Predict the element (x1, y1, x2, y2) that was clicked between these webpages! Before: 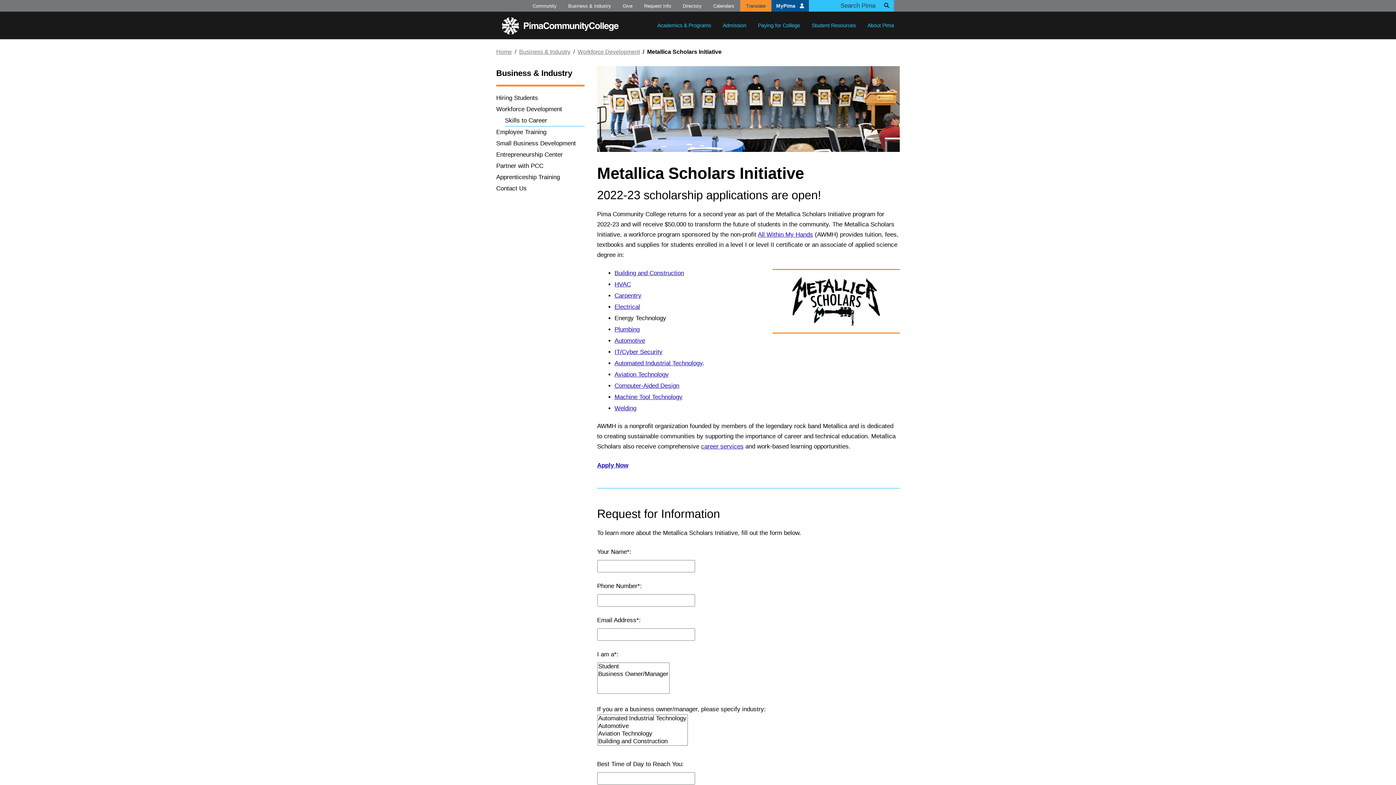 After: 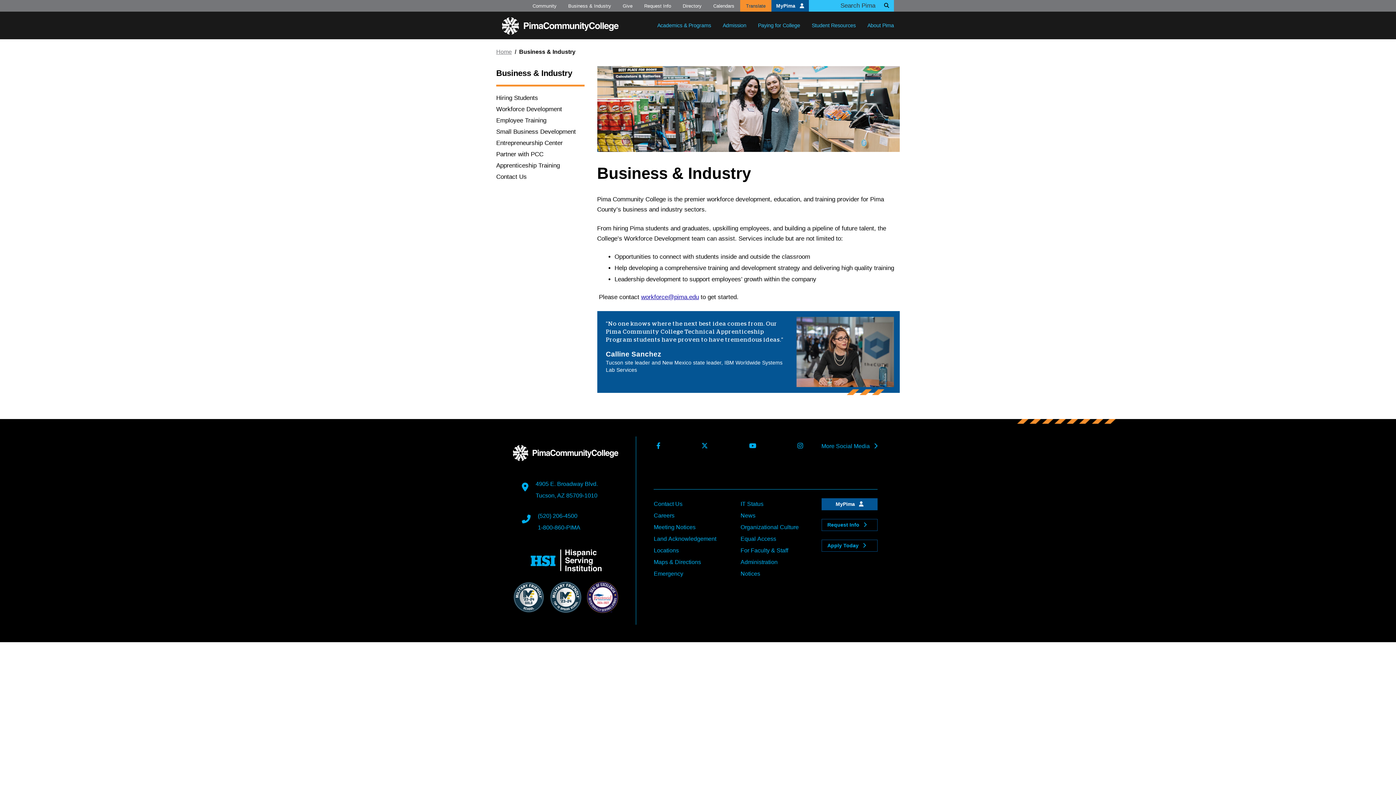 Action: bbox: (568, 3, 611, 8) label: Business & Industry